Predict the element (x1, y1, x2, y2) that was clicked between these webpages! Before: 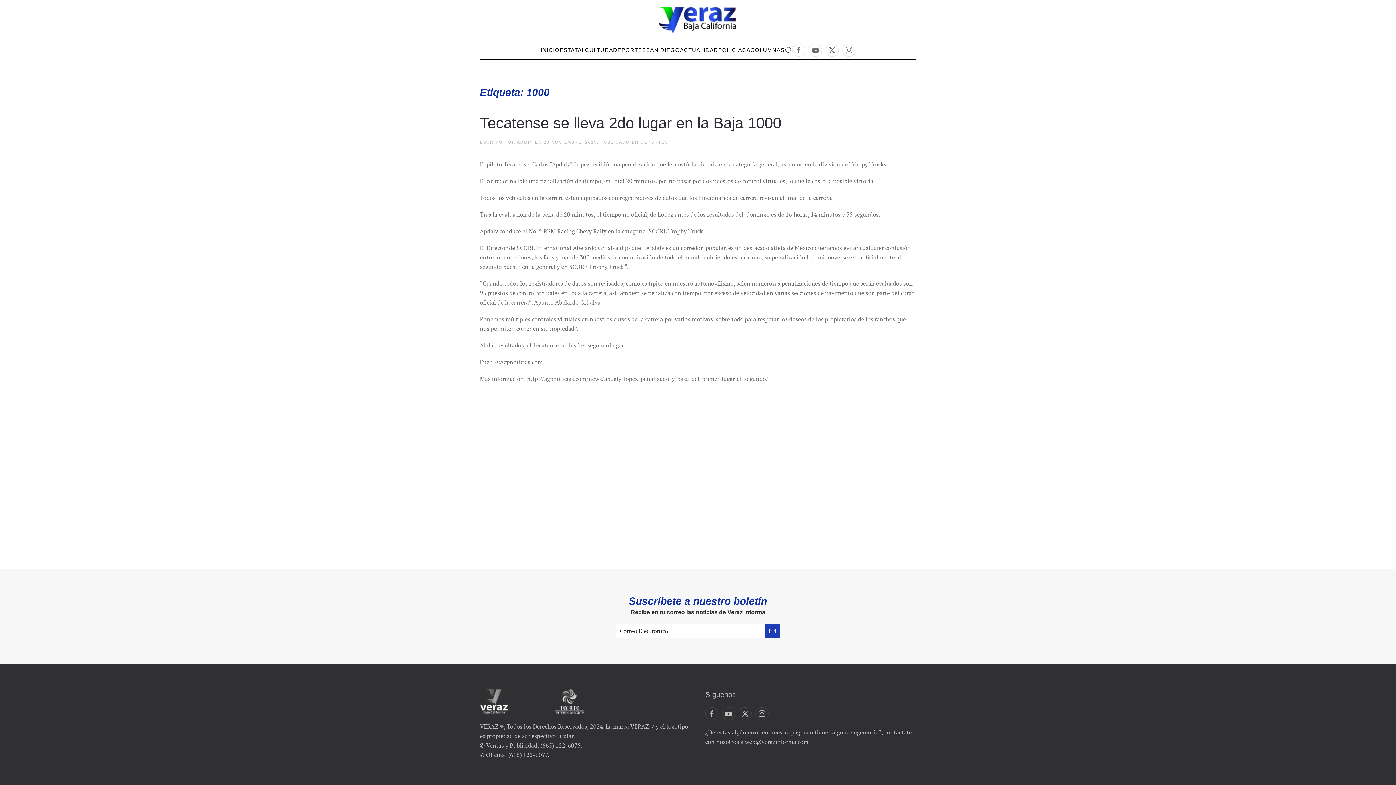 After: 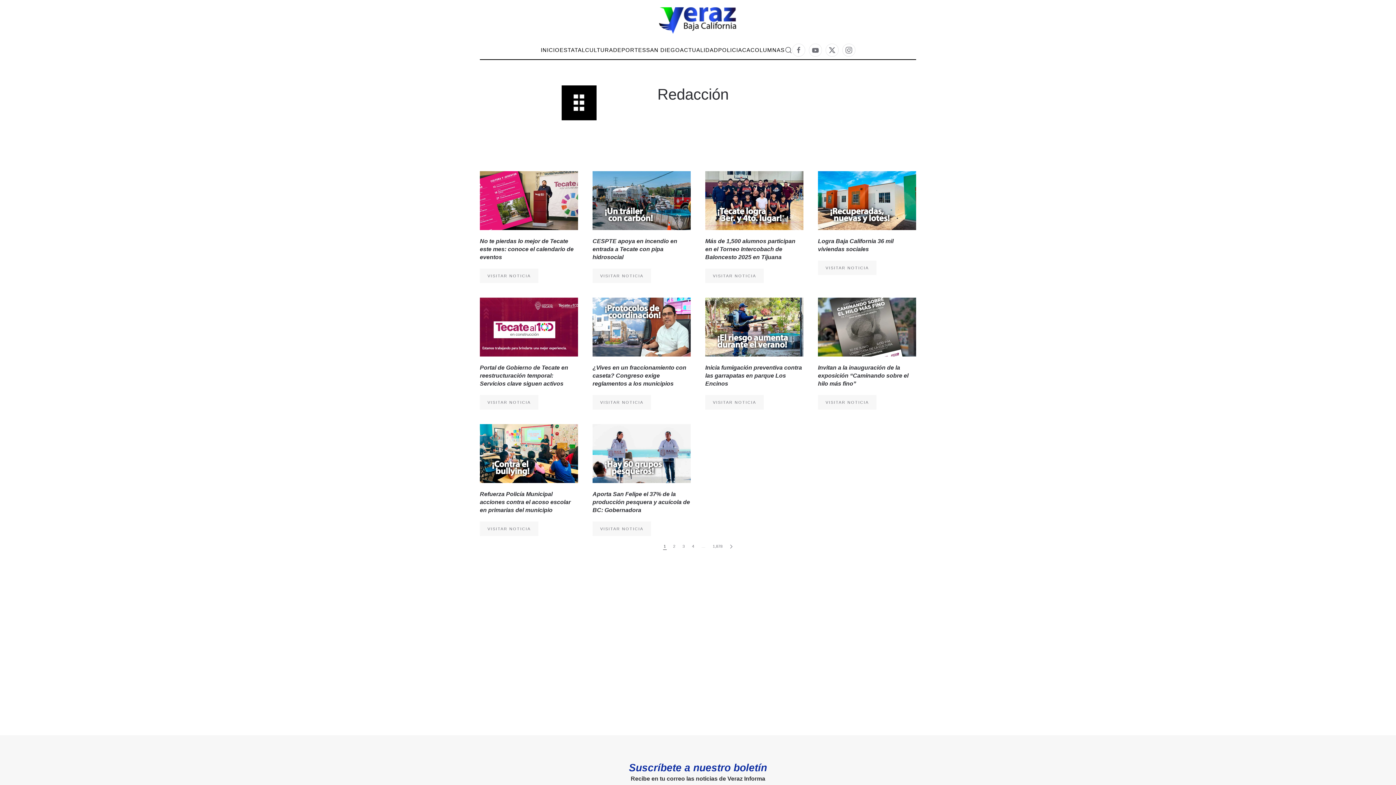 Action: bbox: (517, 140, 533, 144) label: ADMIN